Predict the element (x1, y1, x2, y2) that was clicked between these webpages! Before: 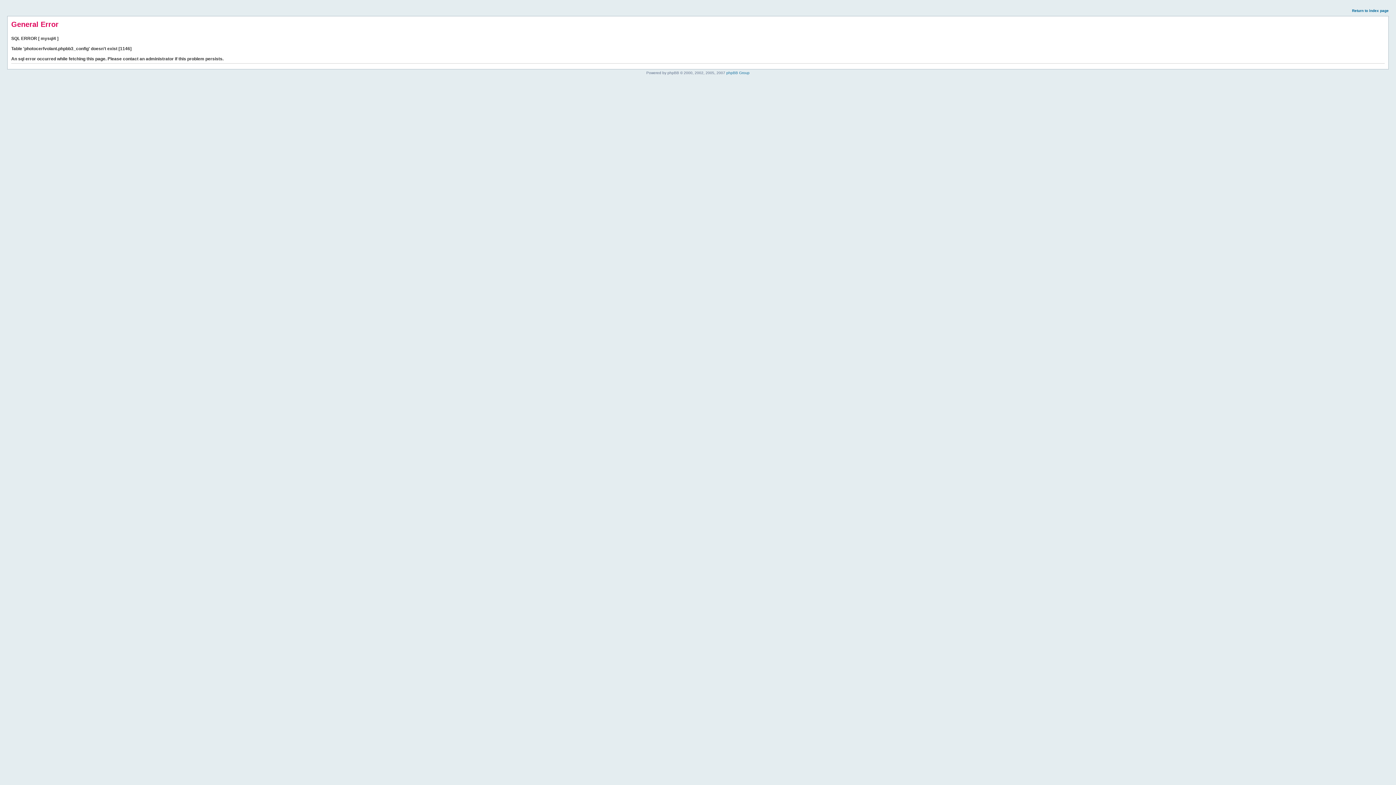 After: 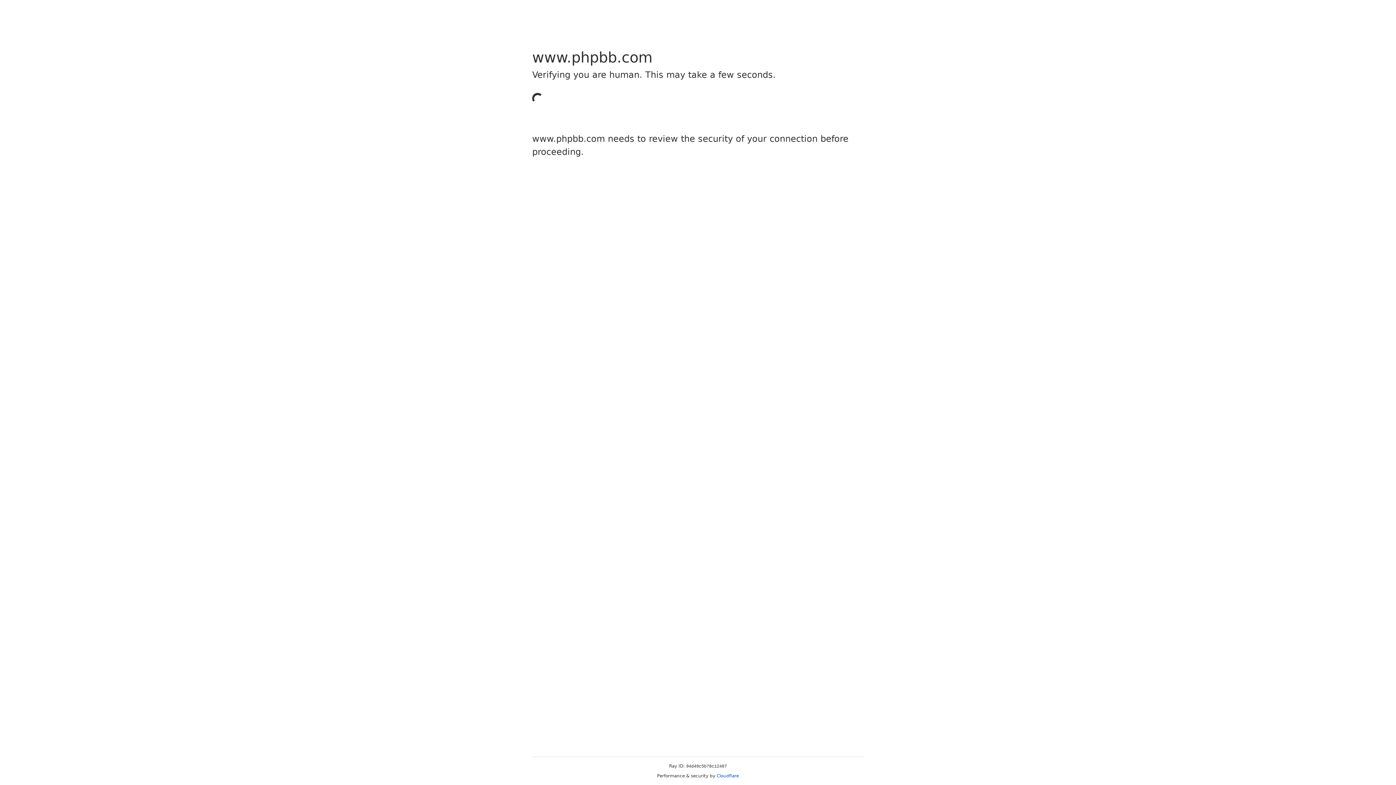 Action: bbox: (726, 70, 749, 74) label: phpBB Group